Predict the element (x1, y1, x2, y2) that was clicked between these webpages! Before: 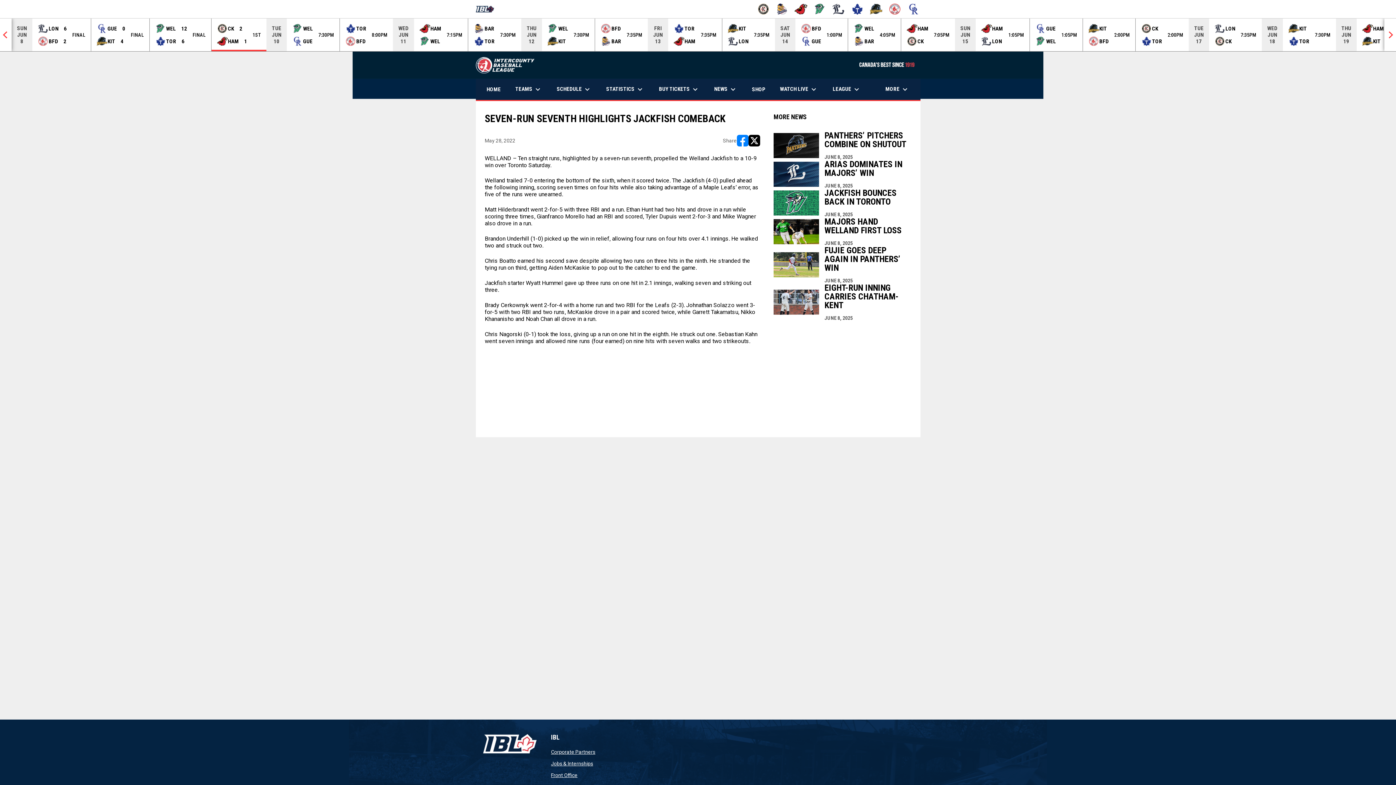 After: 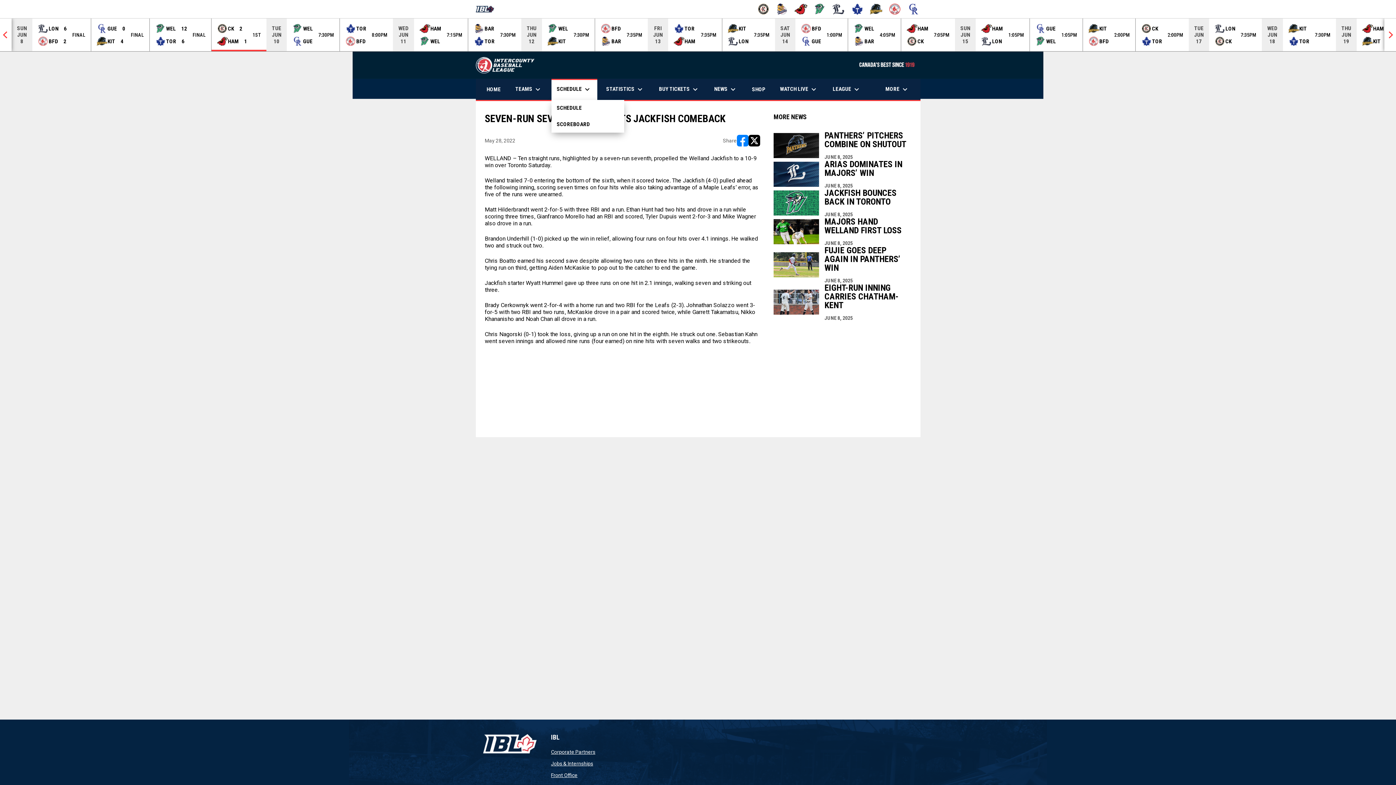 Action: label: SCHEDULE keyboard_arrow_down bbox: (551, 78, 597, 100)